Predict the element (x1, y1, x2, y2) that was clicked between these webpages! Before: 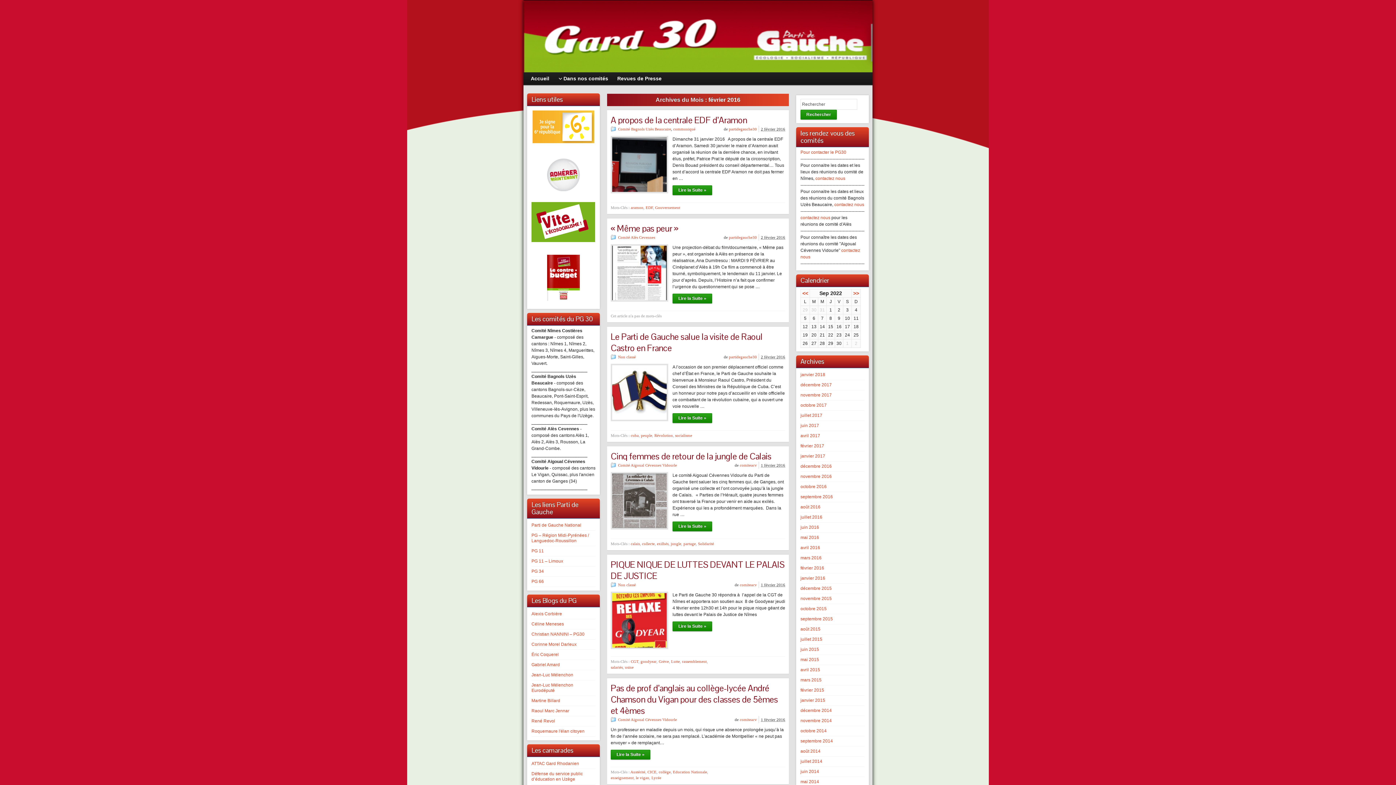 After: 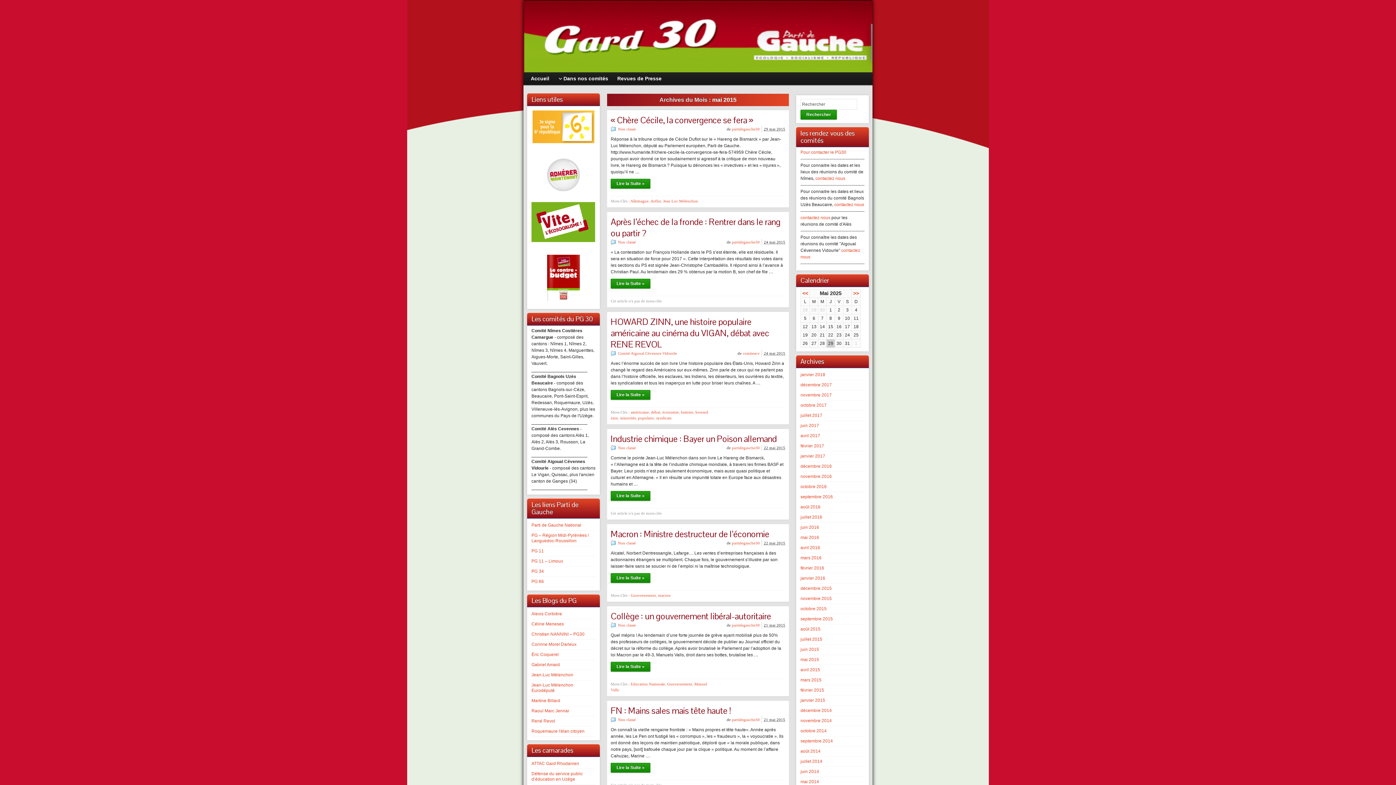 Action: bbox: (800, 657, 819, 662) label: mai 2015